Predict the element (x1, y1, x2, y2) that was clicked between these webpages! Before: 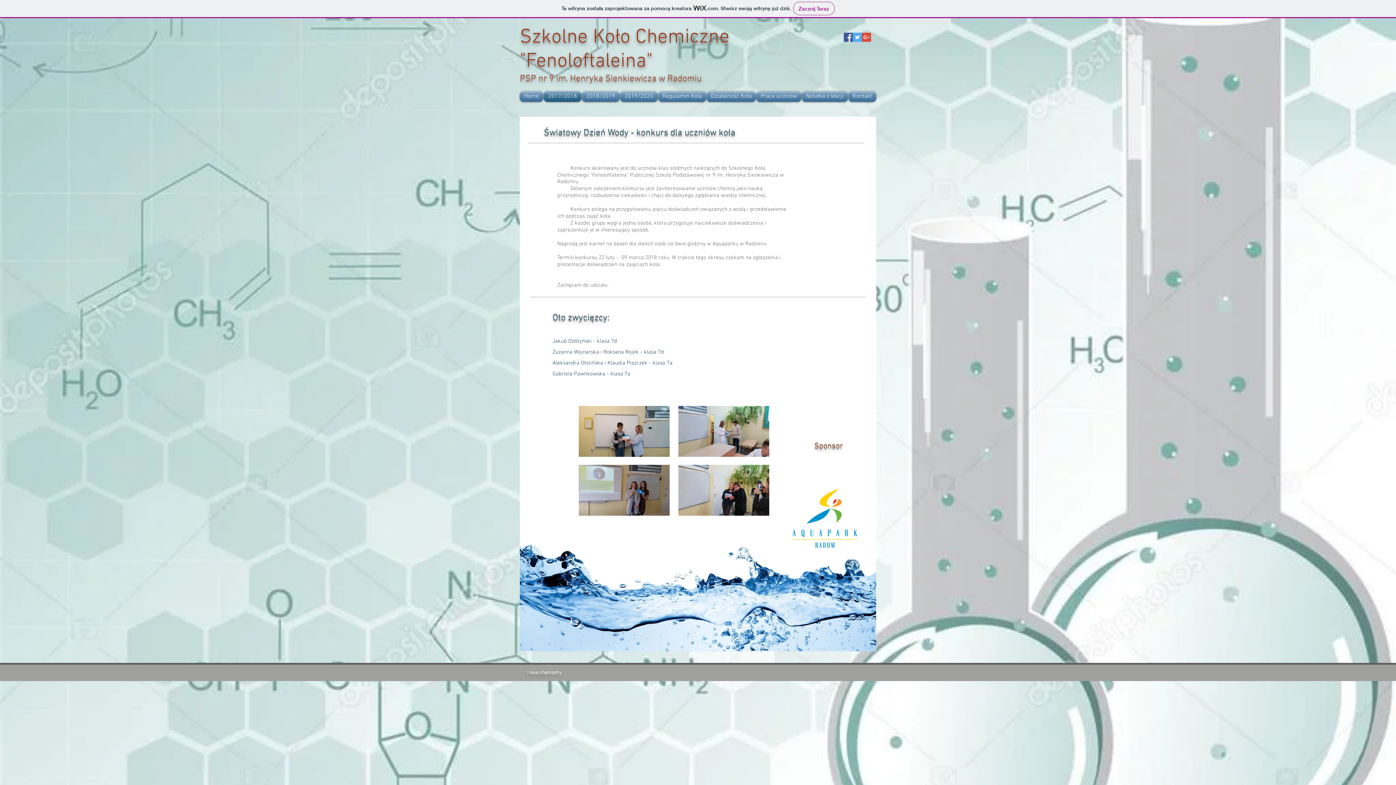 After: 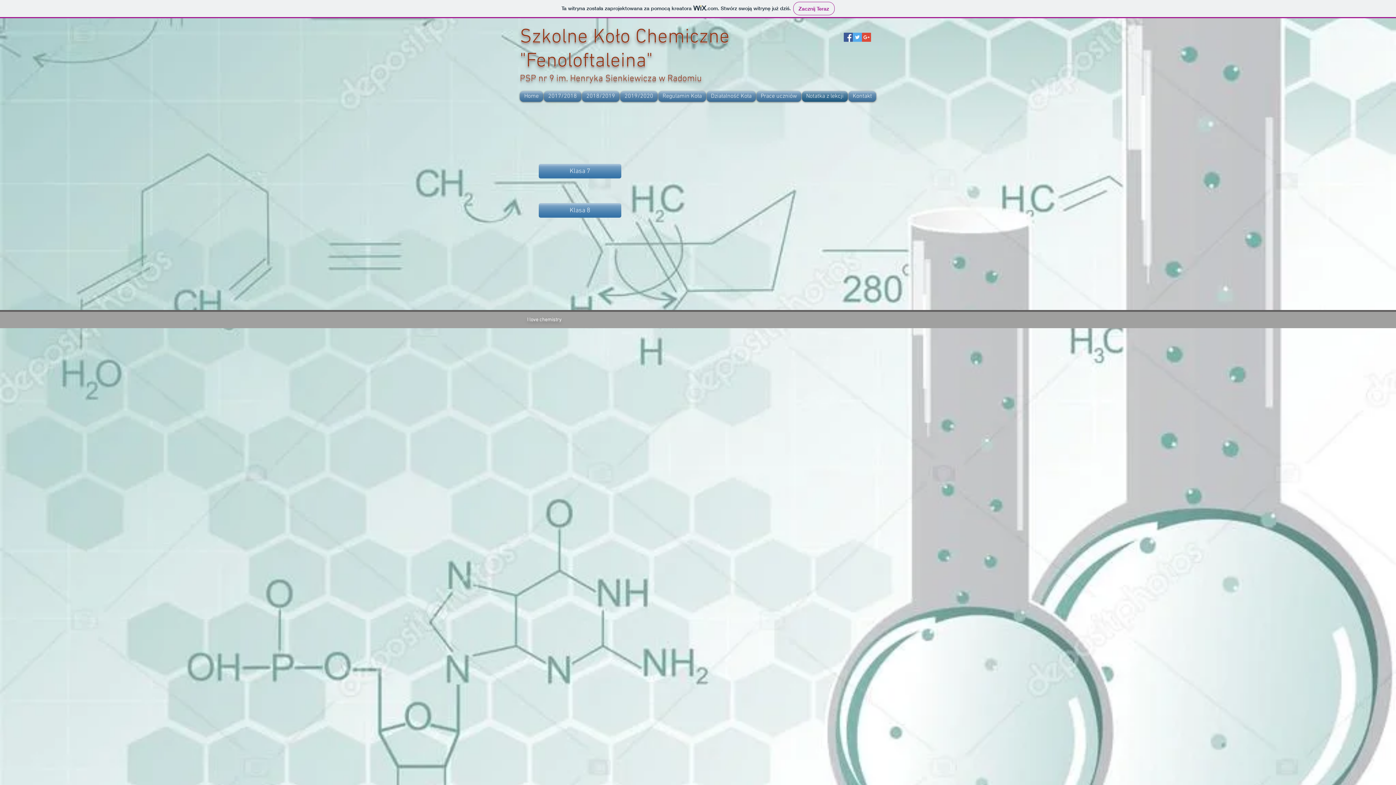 Action: bbox: (801, 91, 848, 101) label: Notatka z lekcji